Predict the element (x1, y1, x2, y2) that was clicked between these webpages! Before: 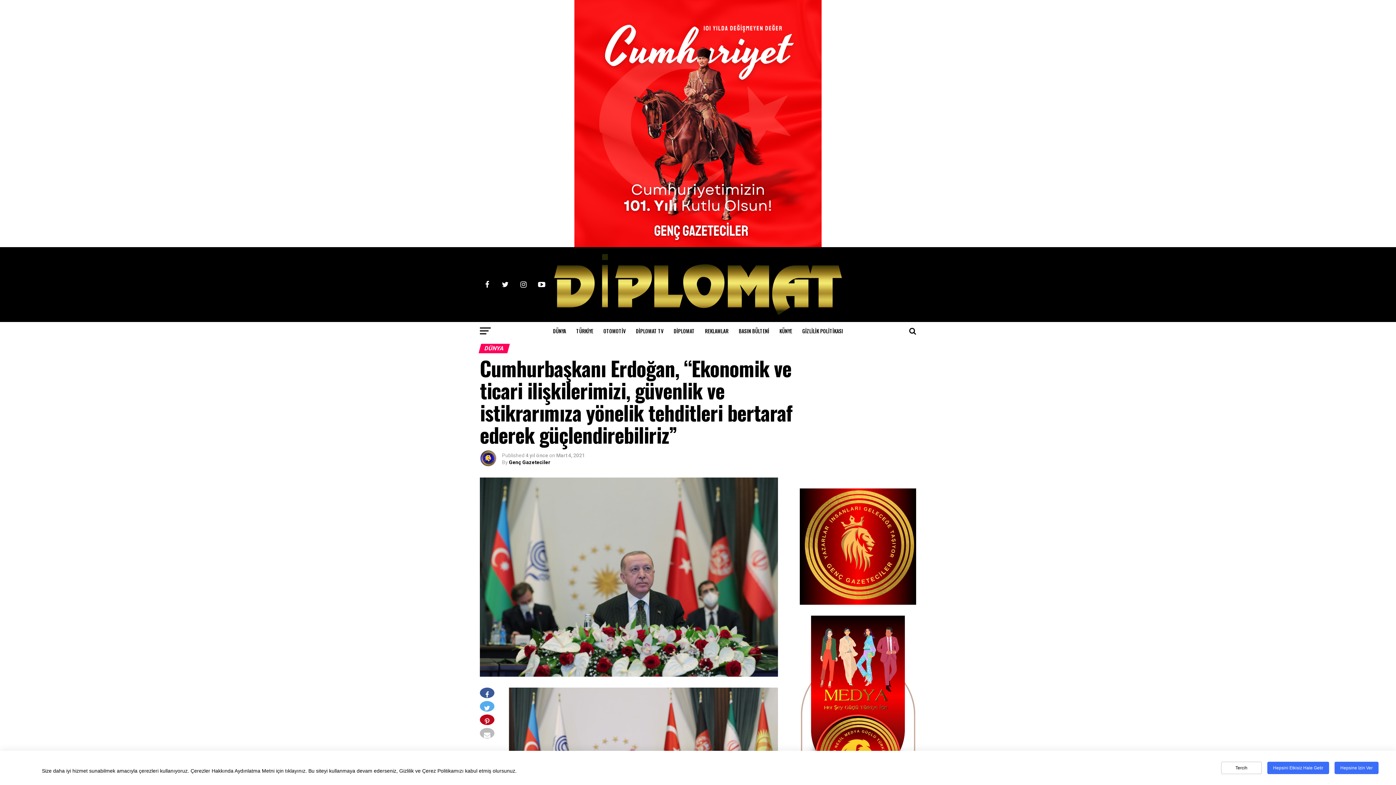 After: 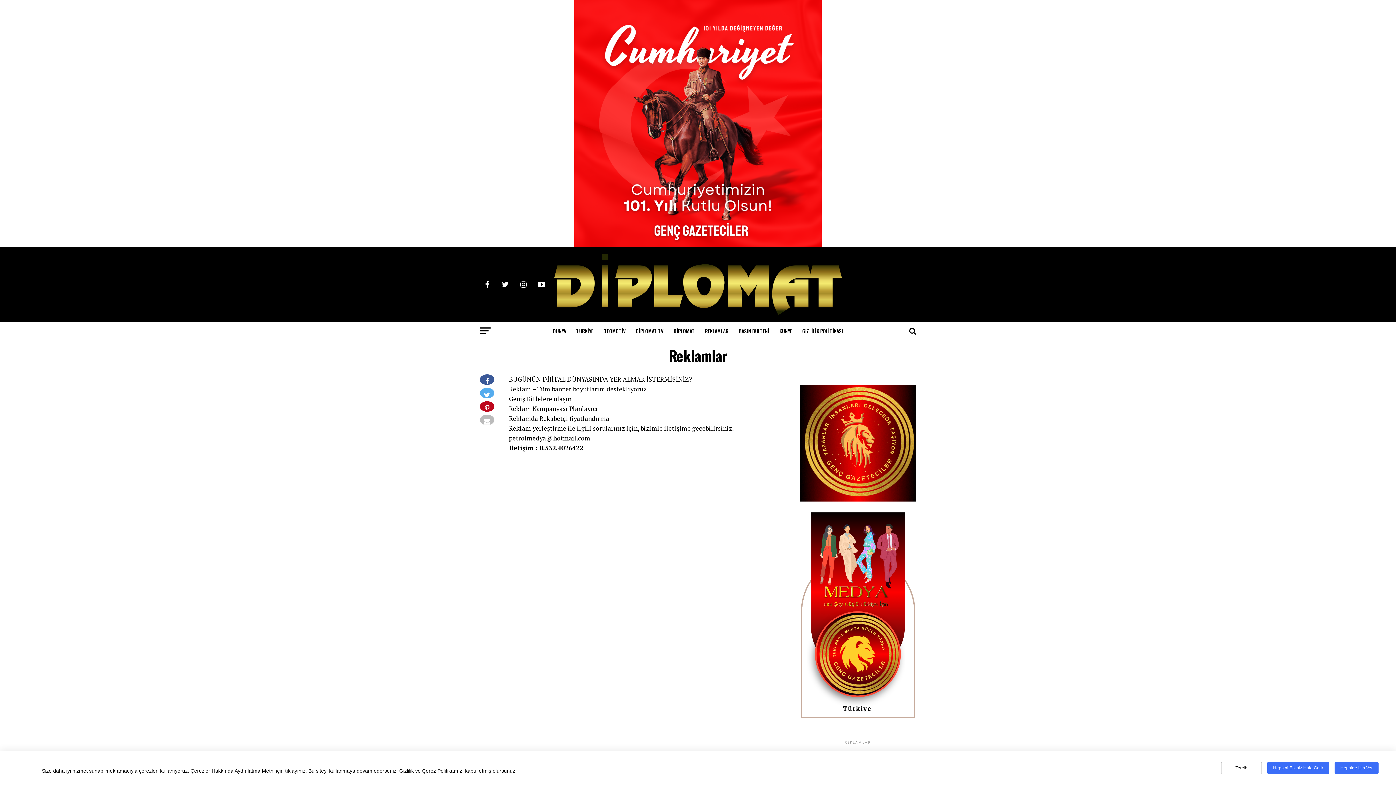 Action: label: REKLAMLAR bbox: (700, 322, 733, 340)